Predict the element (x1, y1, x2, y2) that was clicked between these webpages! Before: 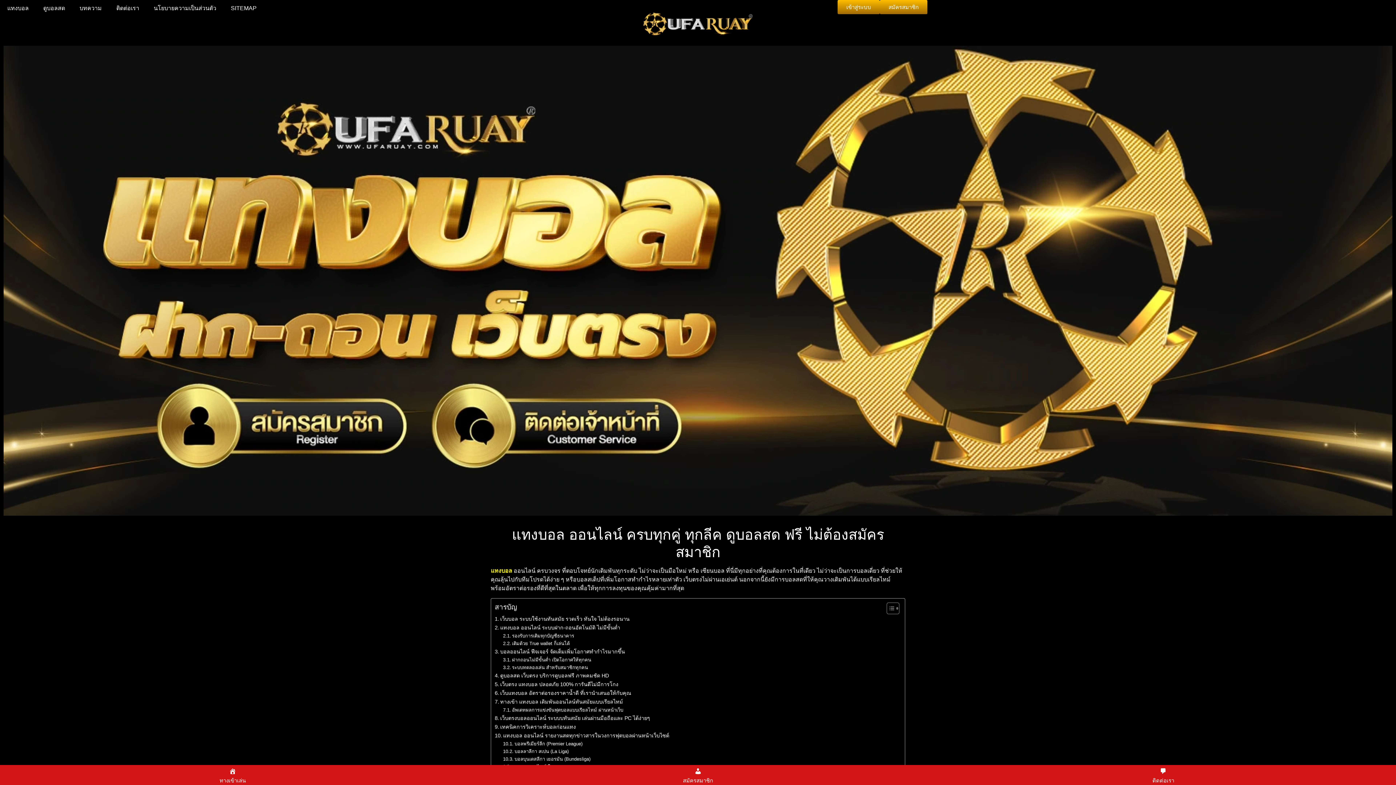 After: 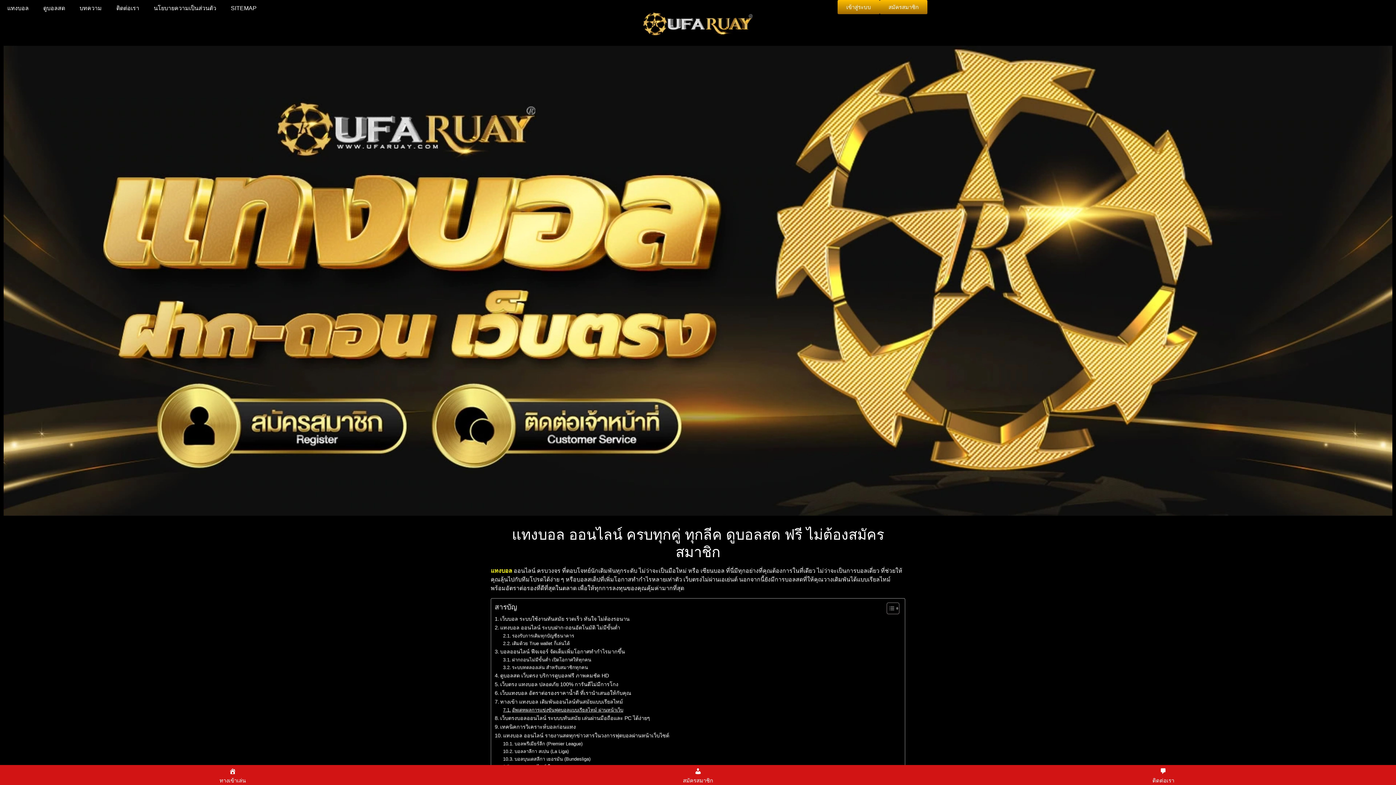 Action: label: อัพเดทผลการแข่งขันฟุตบอลแบบเรียลไทม์ ผ่านหน้าเว็บ bbox: (503, 706, 623, 714)